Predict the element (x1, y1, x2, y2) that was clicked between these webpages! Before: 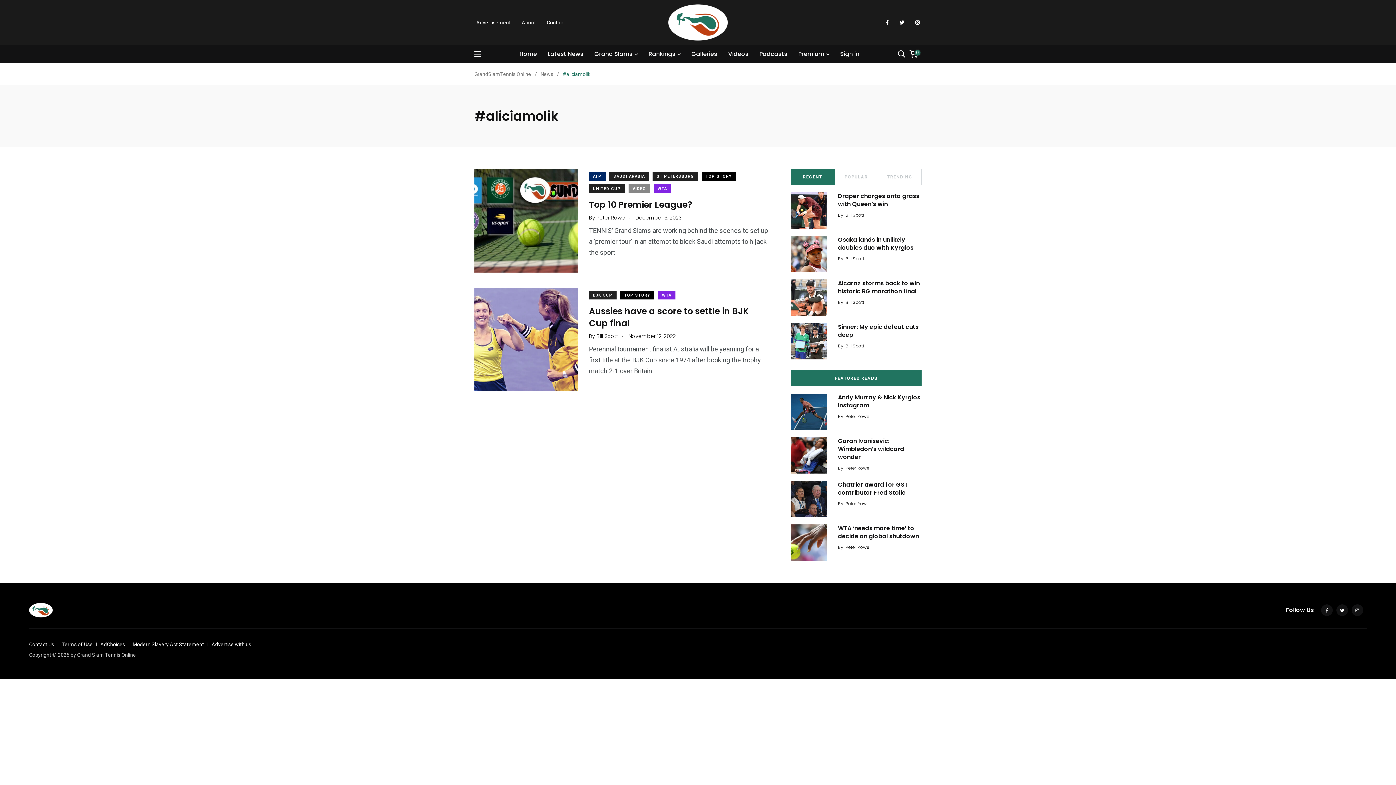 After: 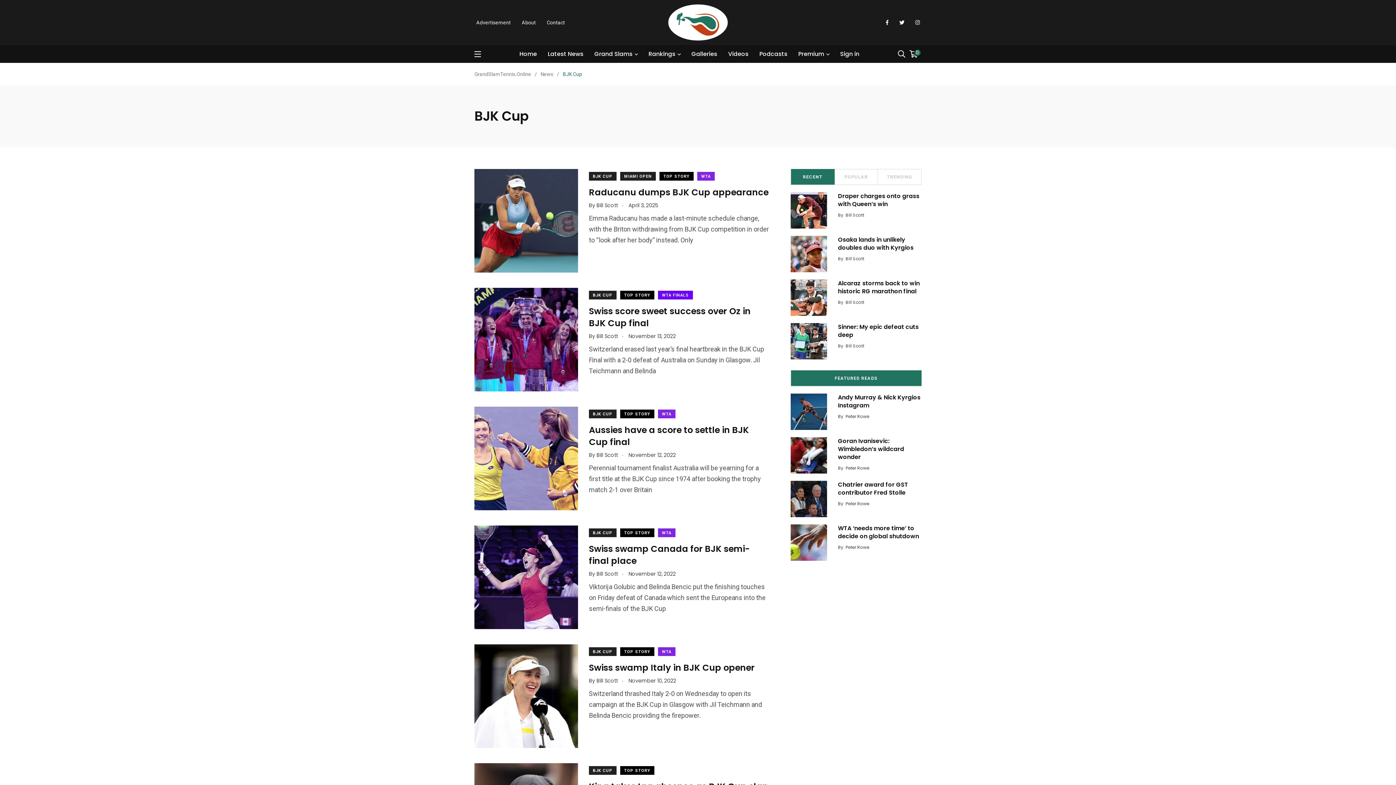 Action: bbox: (589, 290, 616, 299) label: BJK CUP